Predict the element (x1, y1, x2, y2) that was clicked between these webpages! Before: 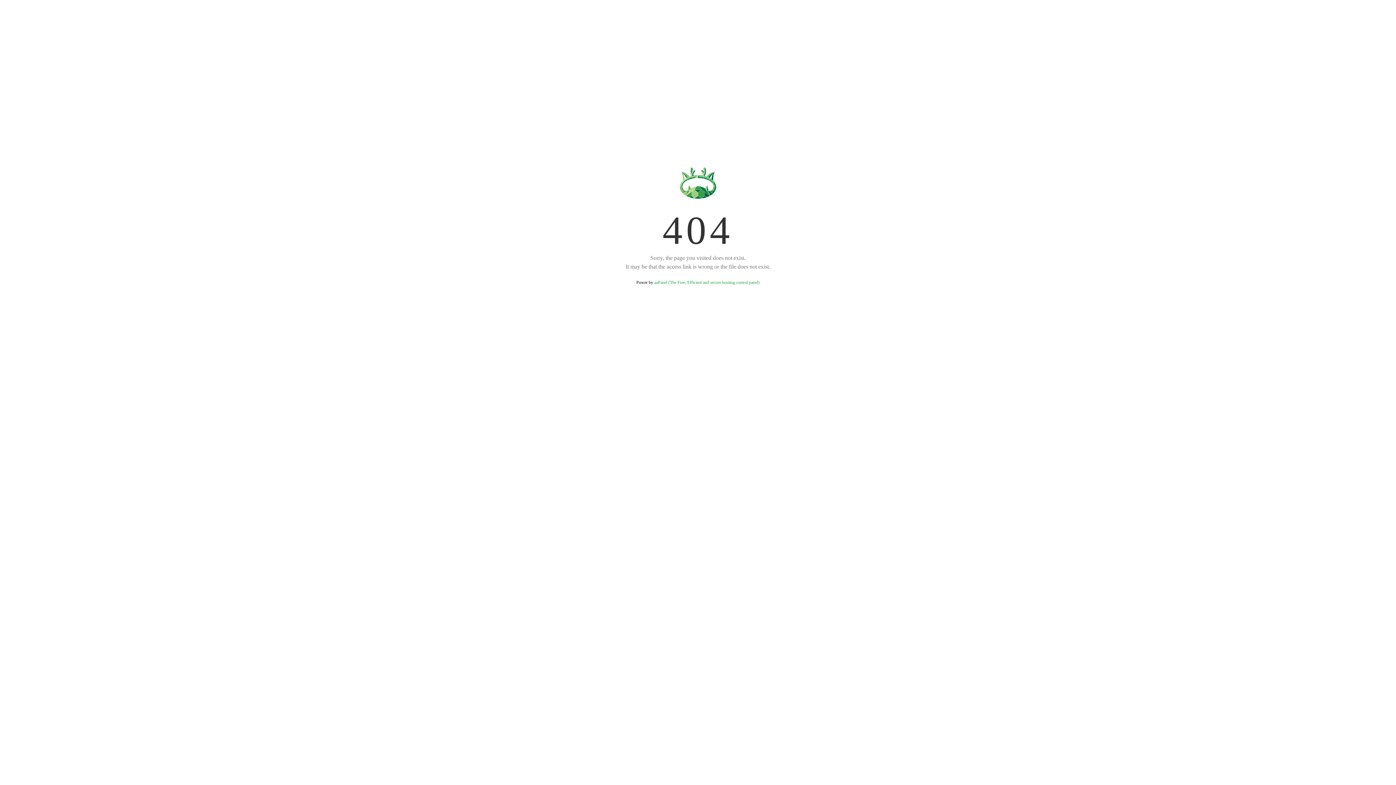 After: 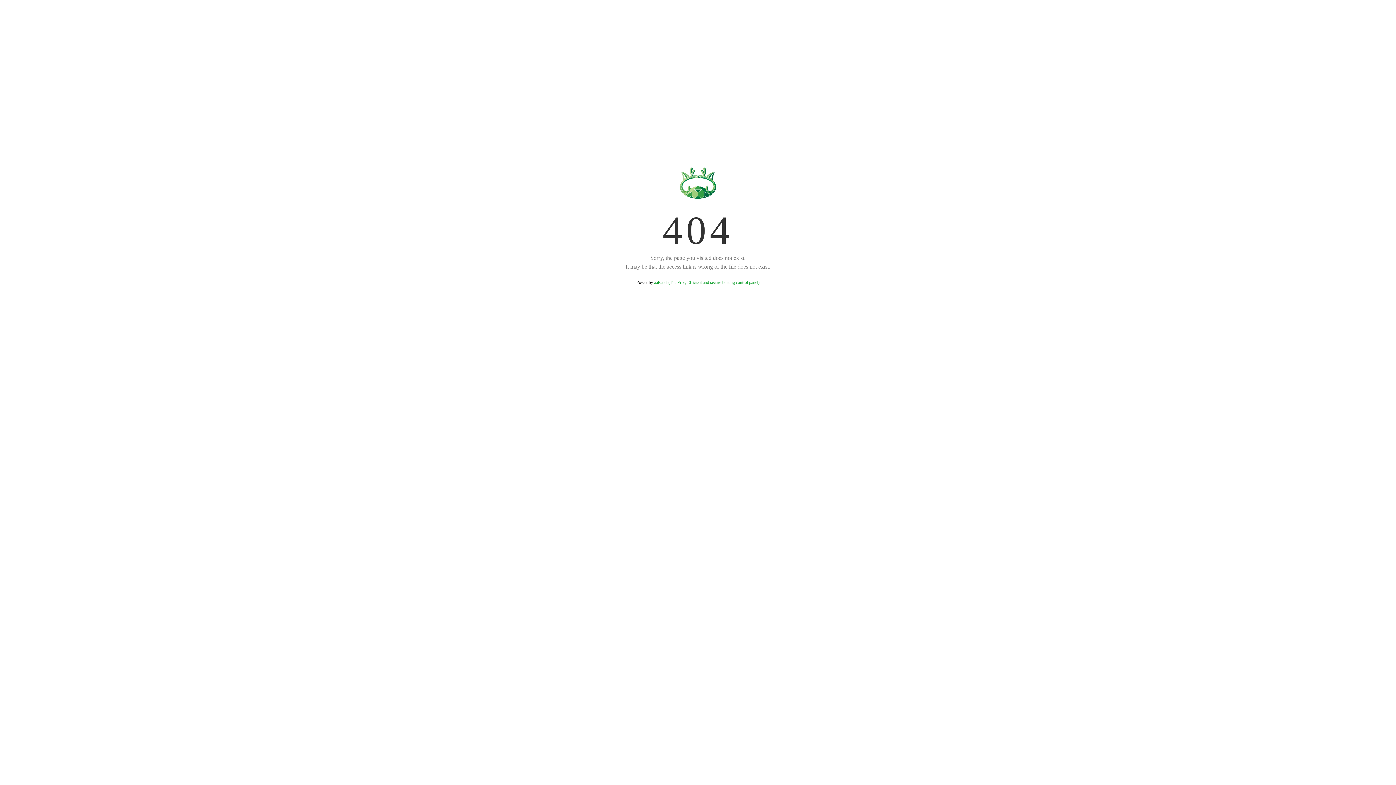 Action: label: aaPanel (The Free, Efficient and secure hosting control panel) bbox: (654, 280, 759, 285)